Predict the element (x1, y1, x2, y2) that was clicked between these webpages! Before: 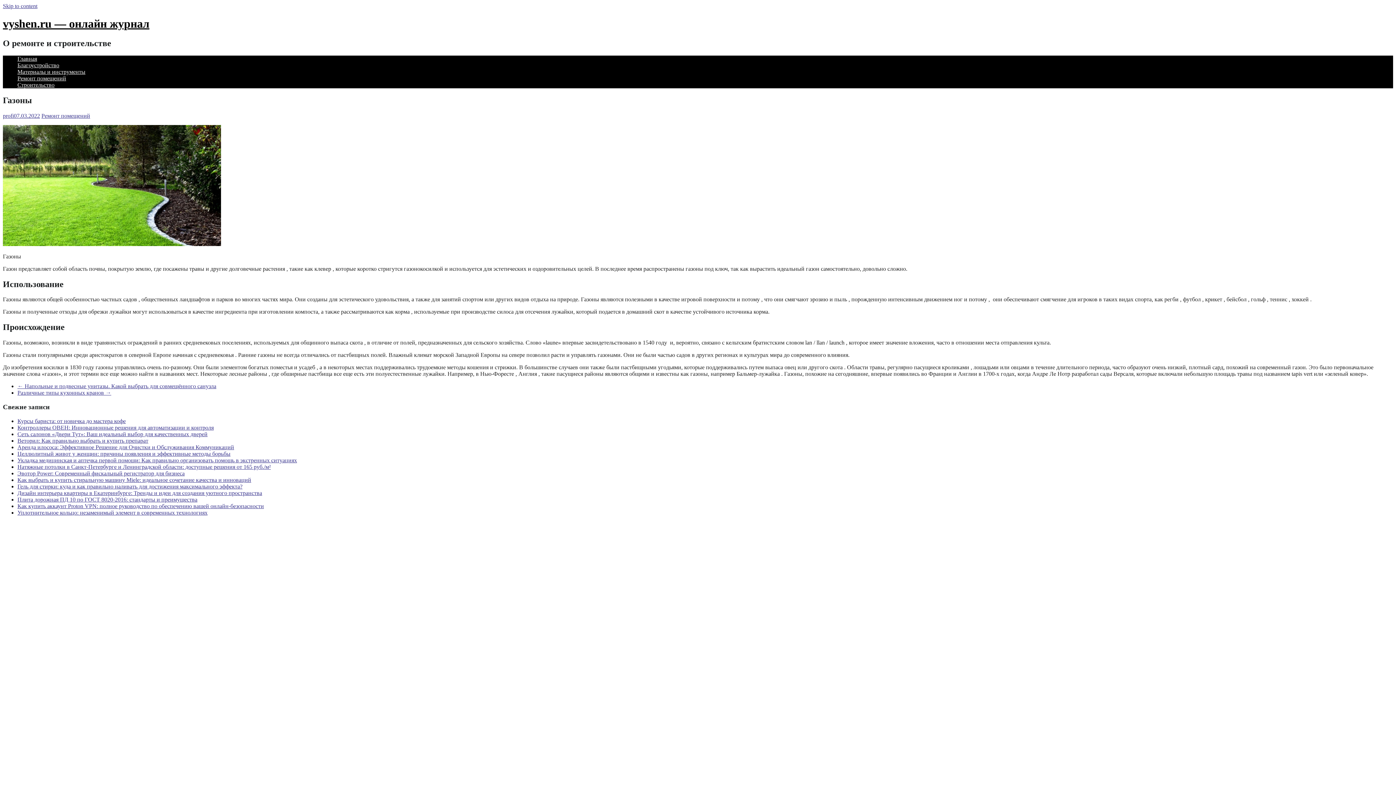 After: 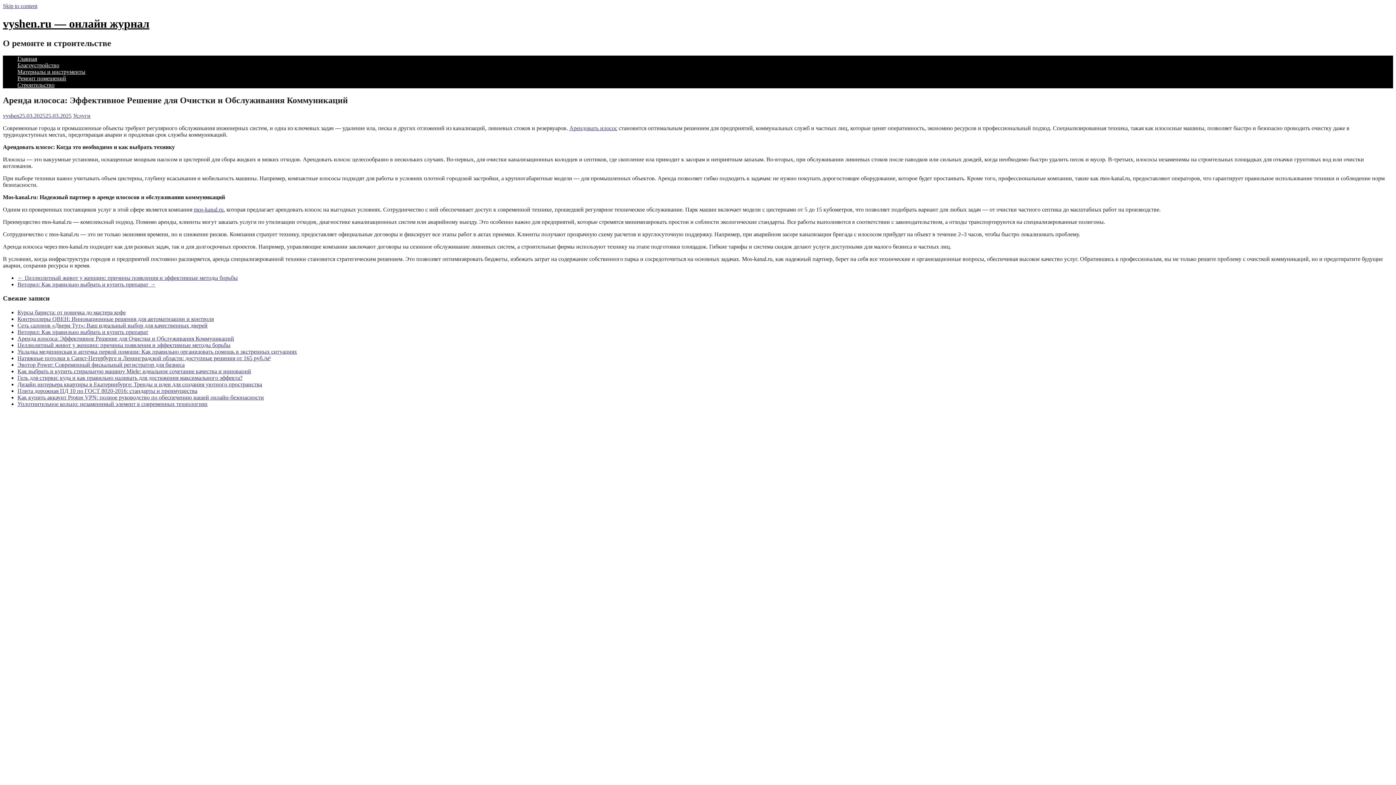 Action: bbox: (17, 444, 234, 450) label: Аренда илососа: Эффективное Решение для Очистки и Обслуживания Коммуникаций